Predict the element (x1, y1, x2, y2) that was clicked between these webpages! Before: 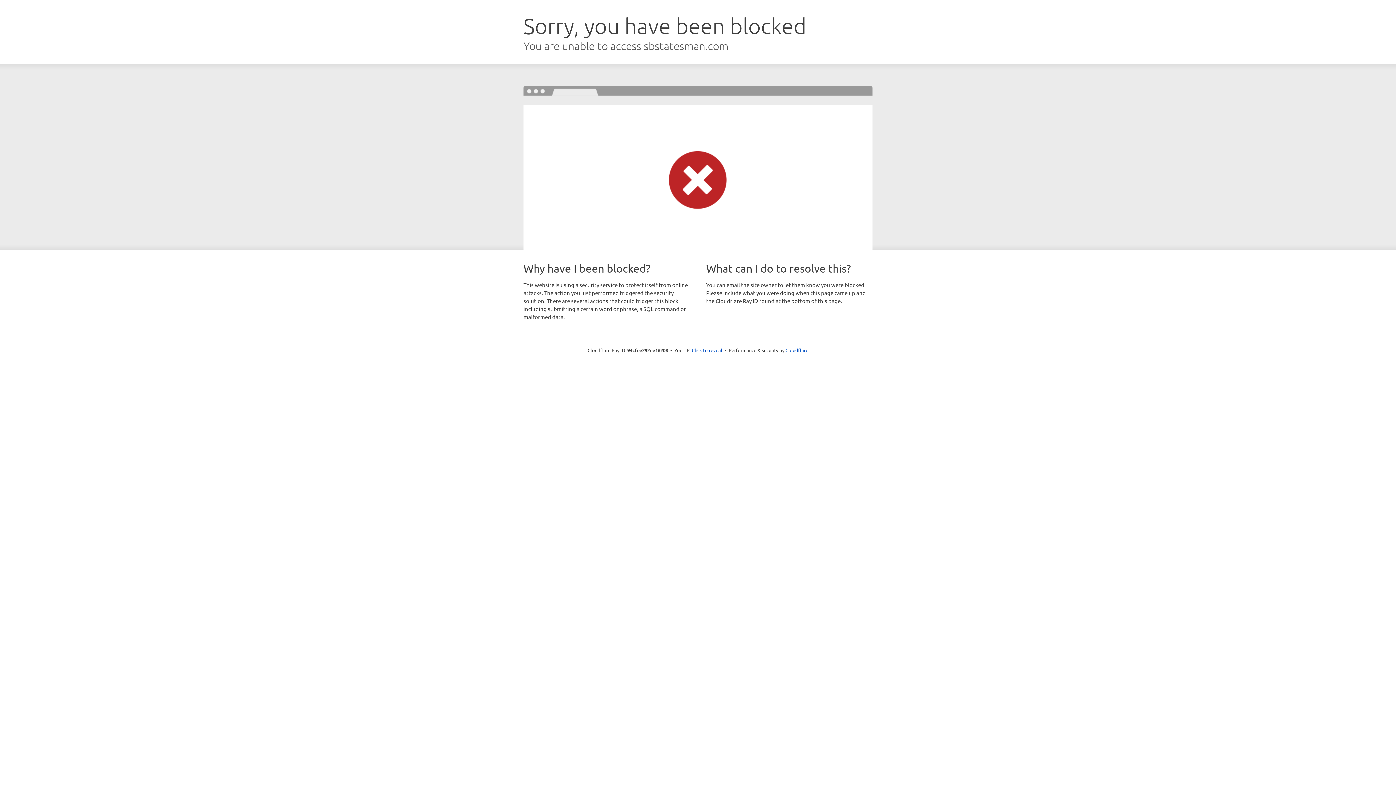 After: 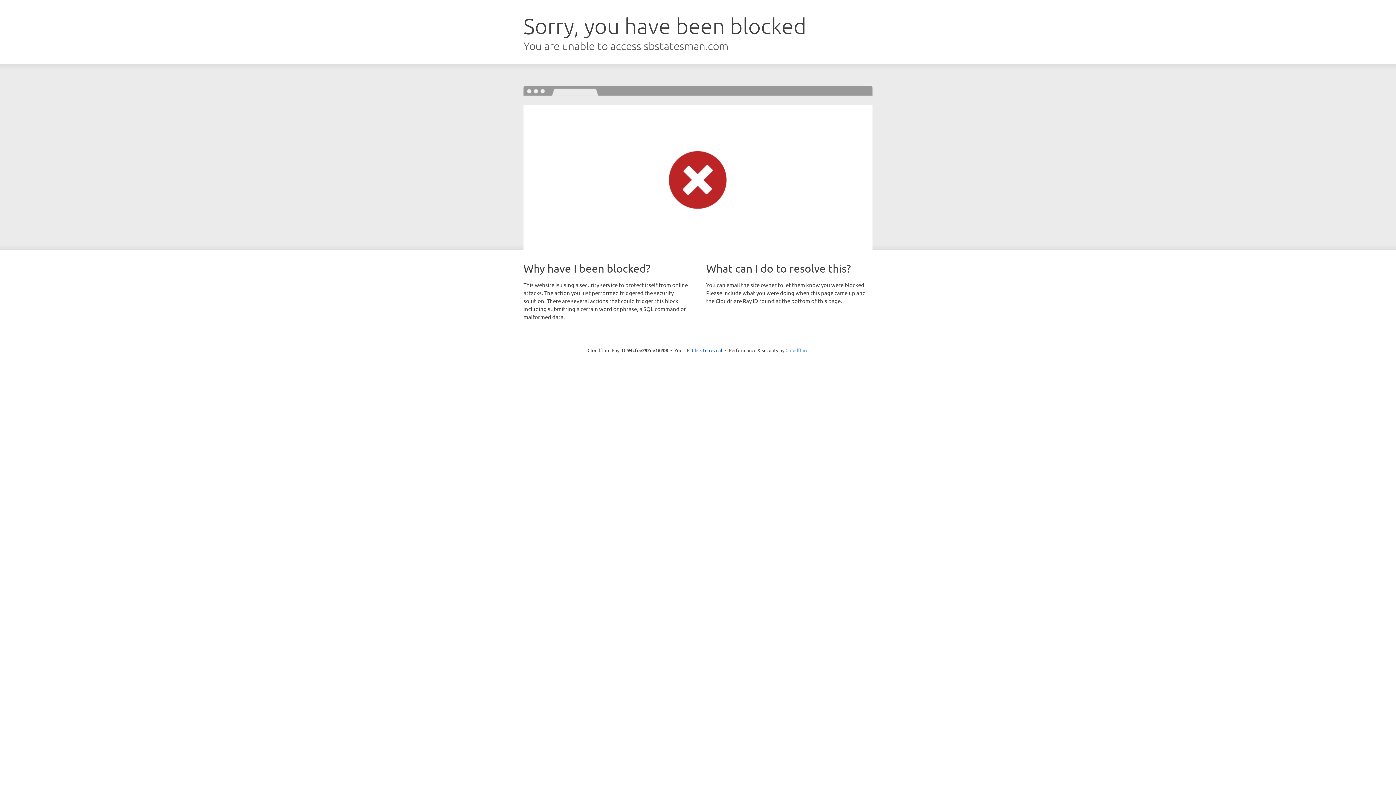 Action: bbox: (785, 347, 808, 353) label: Cloudflare